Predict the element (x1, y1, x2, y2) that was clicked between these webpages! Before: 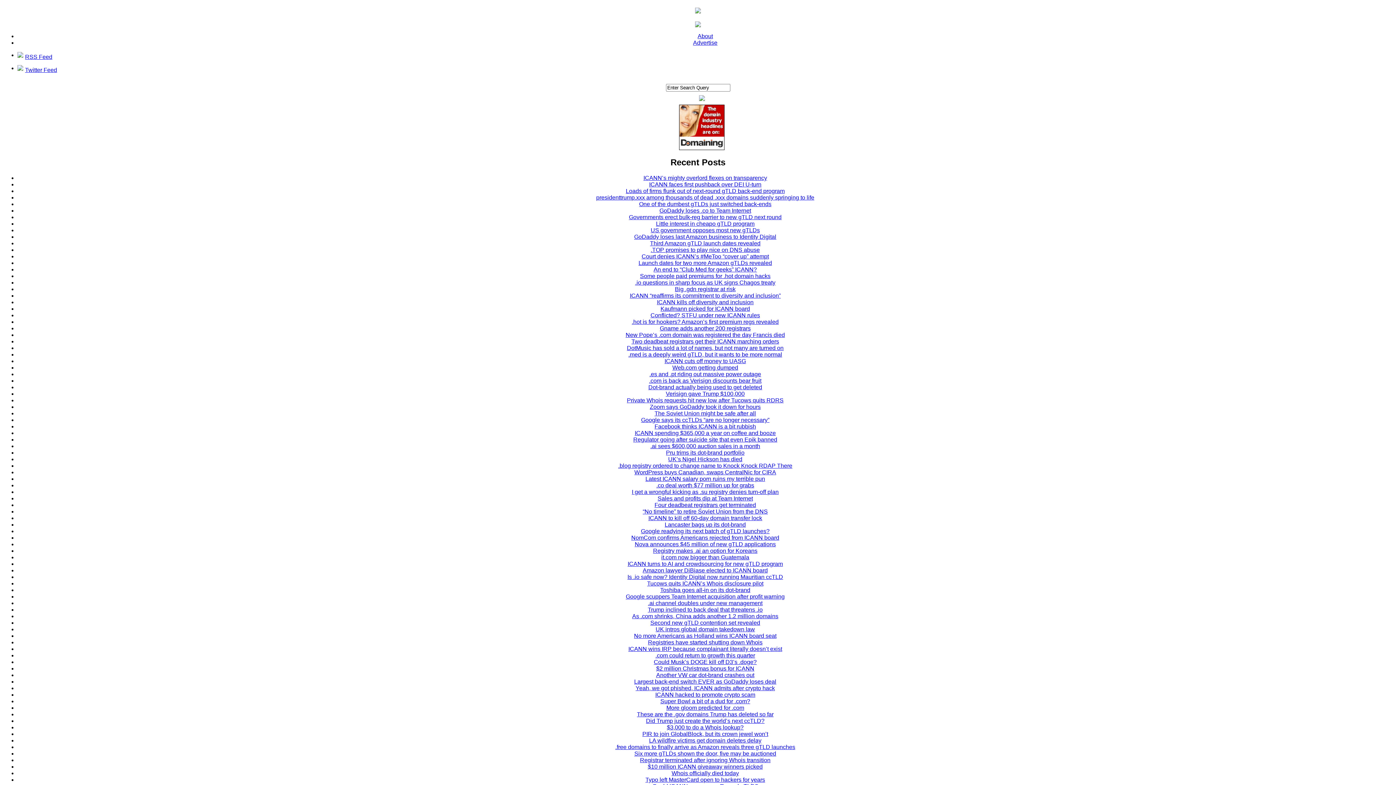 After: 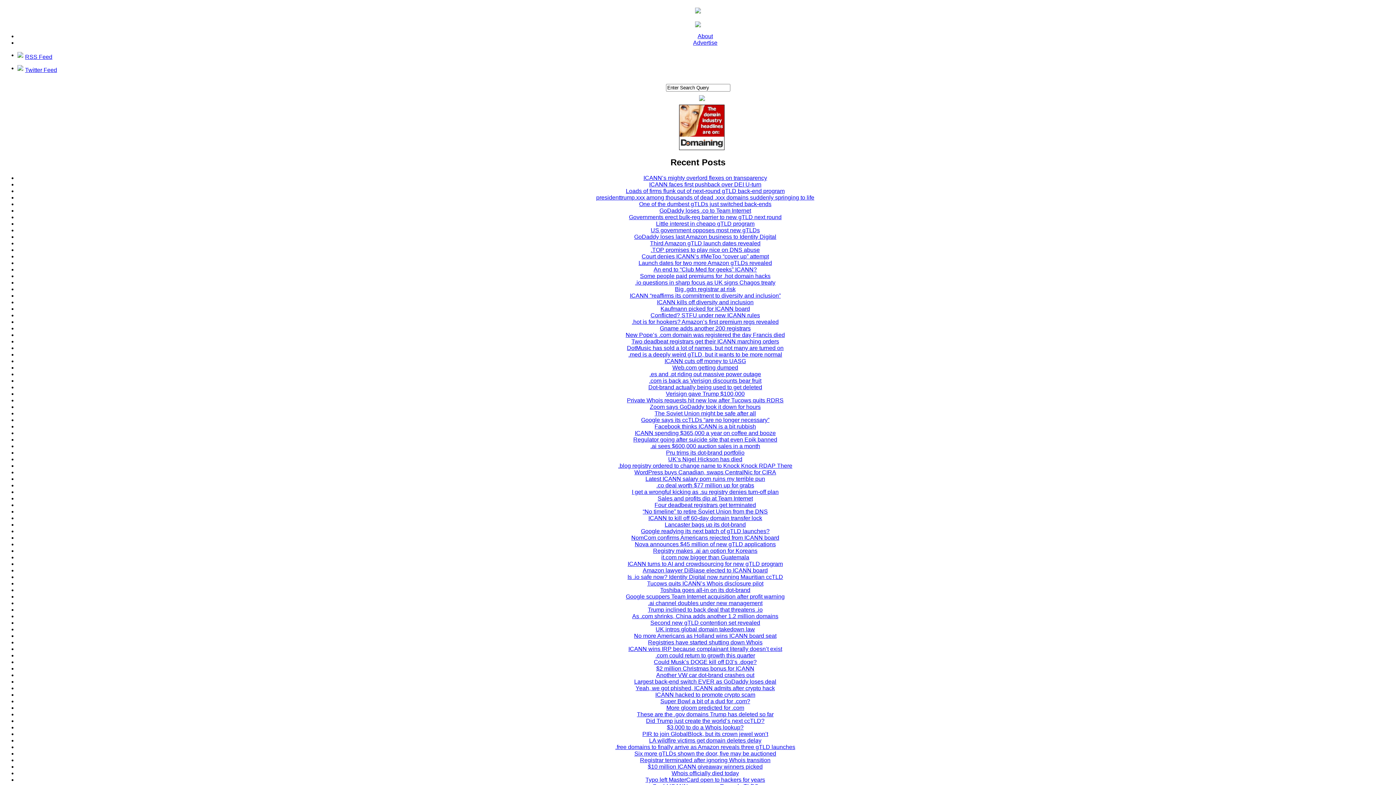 Action: label: .TOP promises to play nice on DNS abuse bbox: (650, 246, 760, 252)